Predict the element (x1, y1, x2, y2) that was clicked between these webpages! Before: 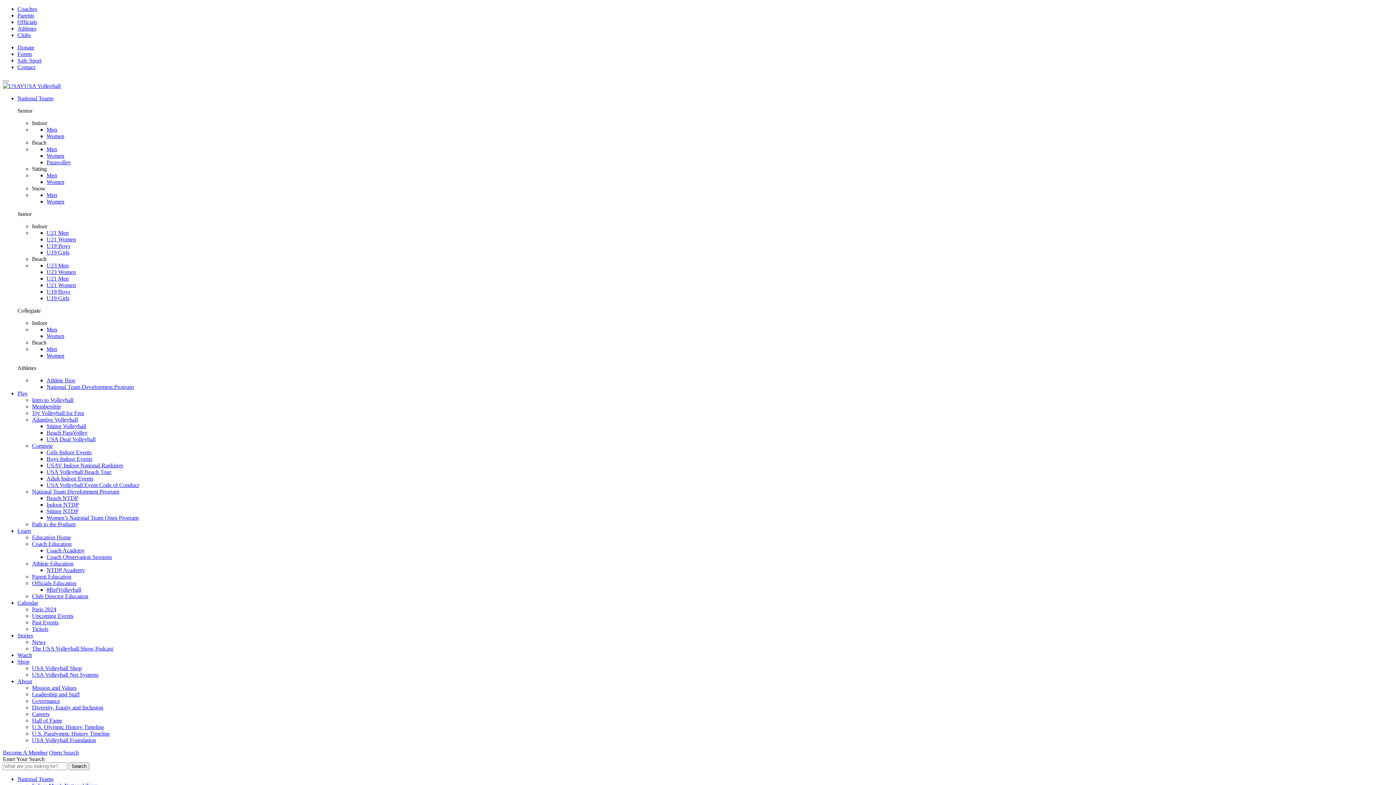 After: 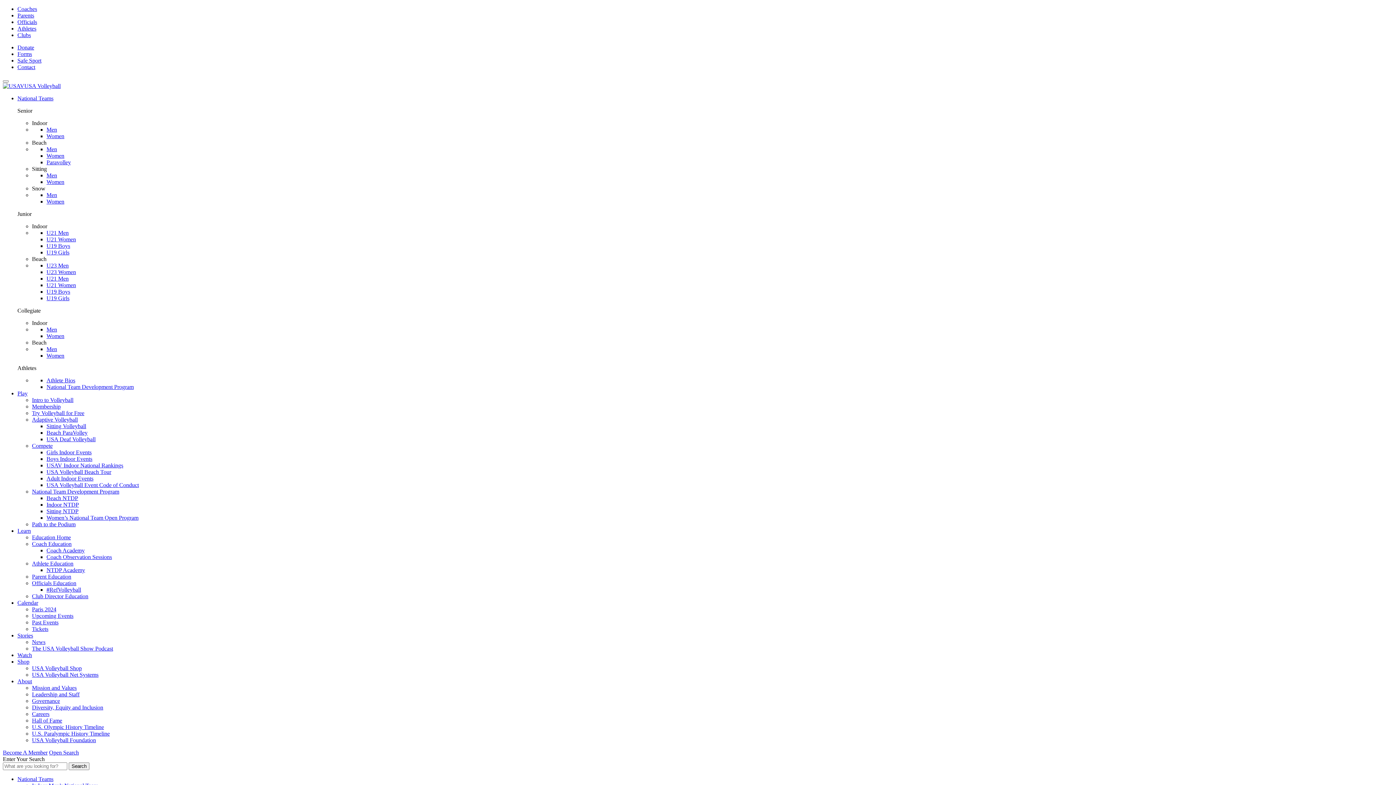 Action: bbox: (17, 390, 27, 396) label: Play